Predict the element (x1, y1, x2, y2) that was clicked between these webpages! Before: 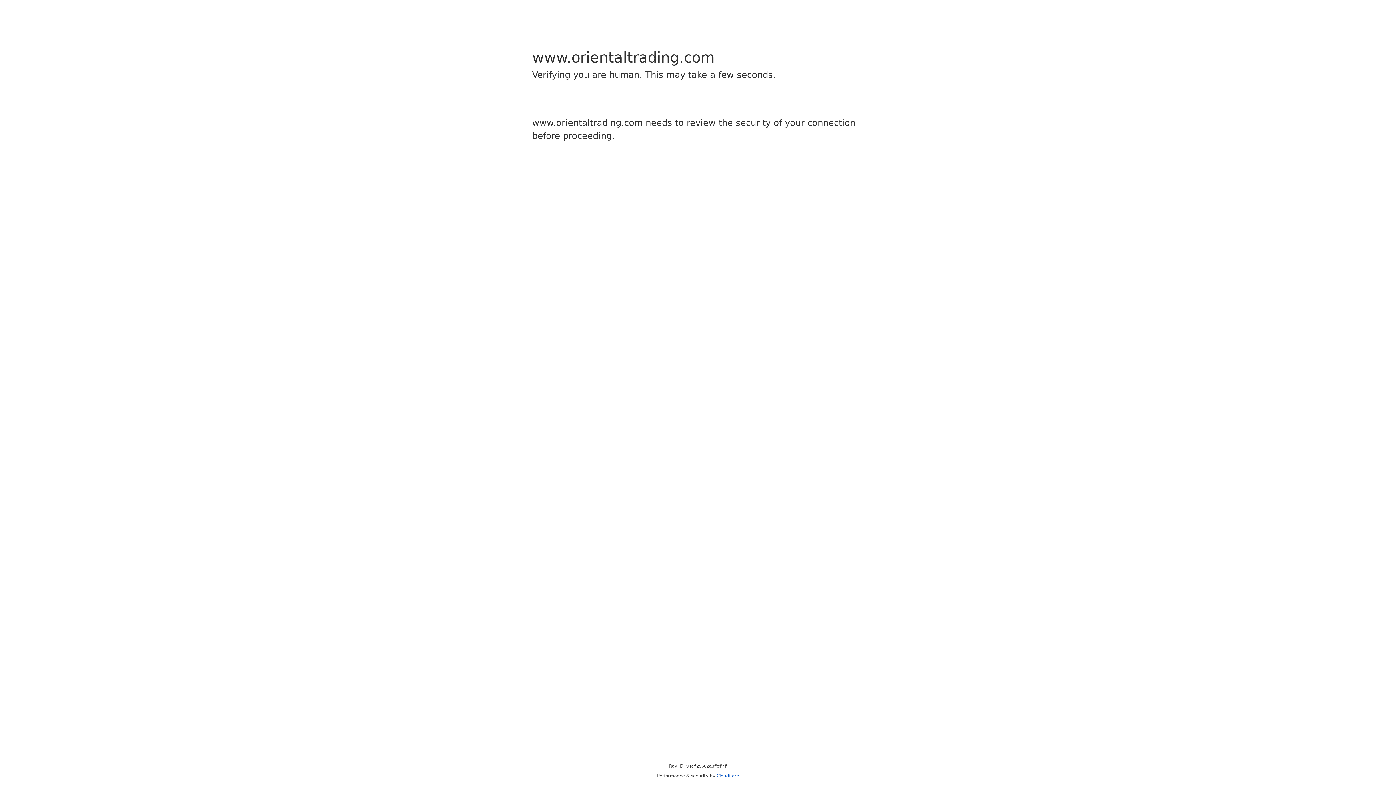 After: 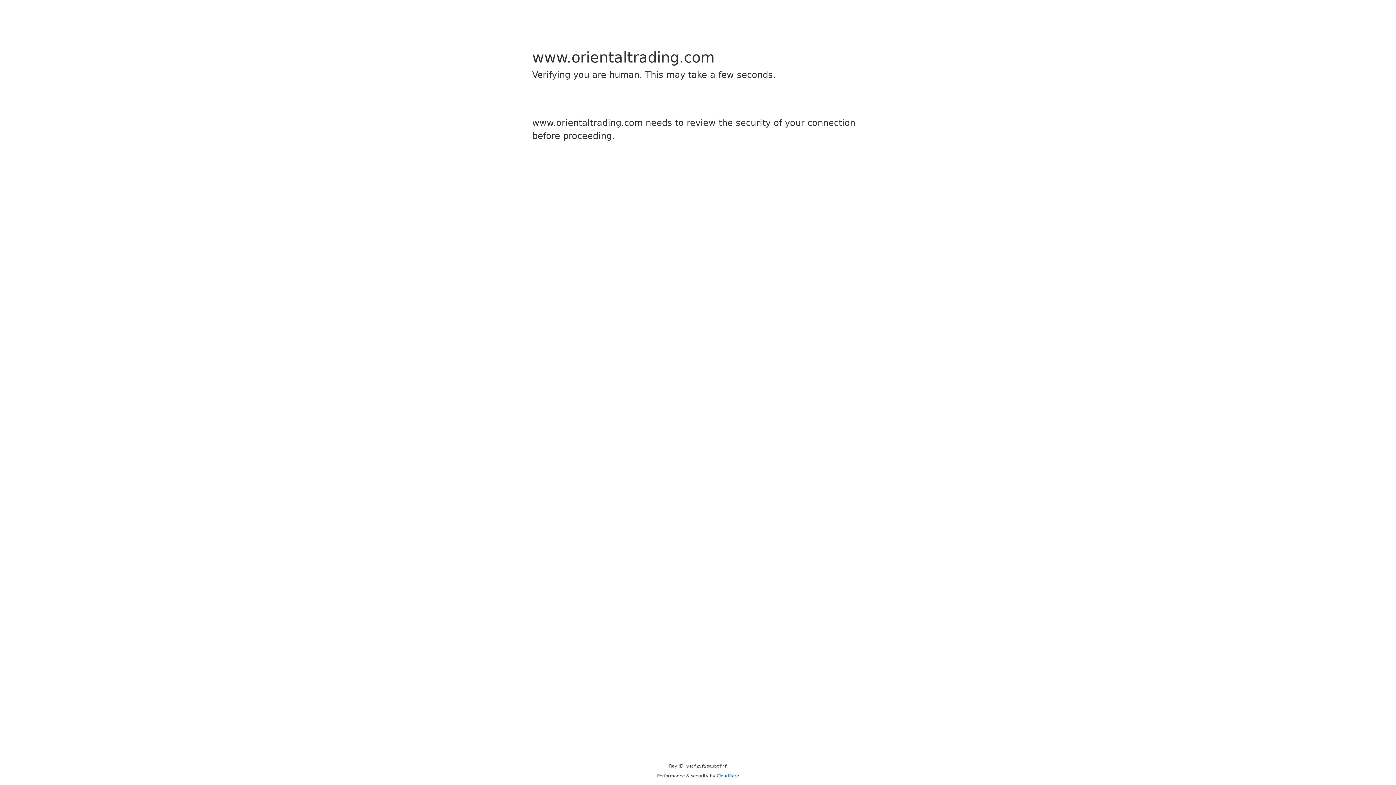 Action: label: Cloudflare bbox: (716, 773, 739, 778)